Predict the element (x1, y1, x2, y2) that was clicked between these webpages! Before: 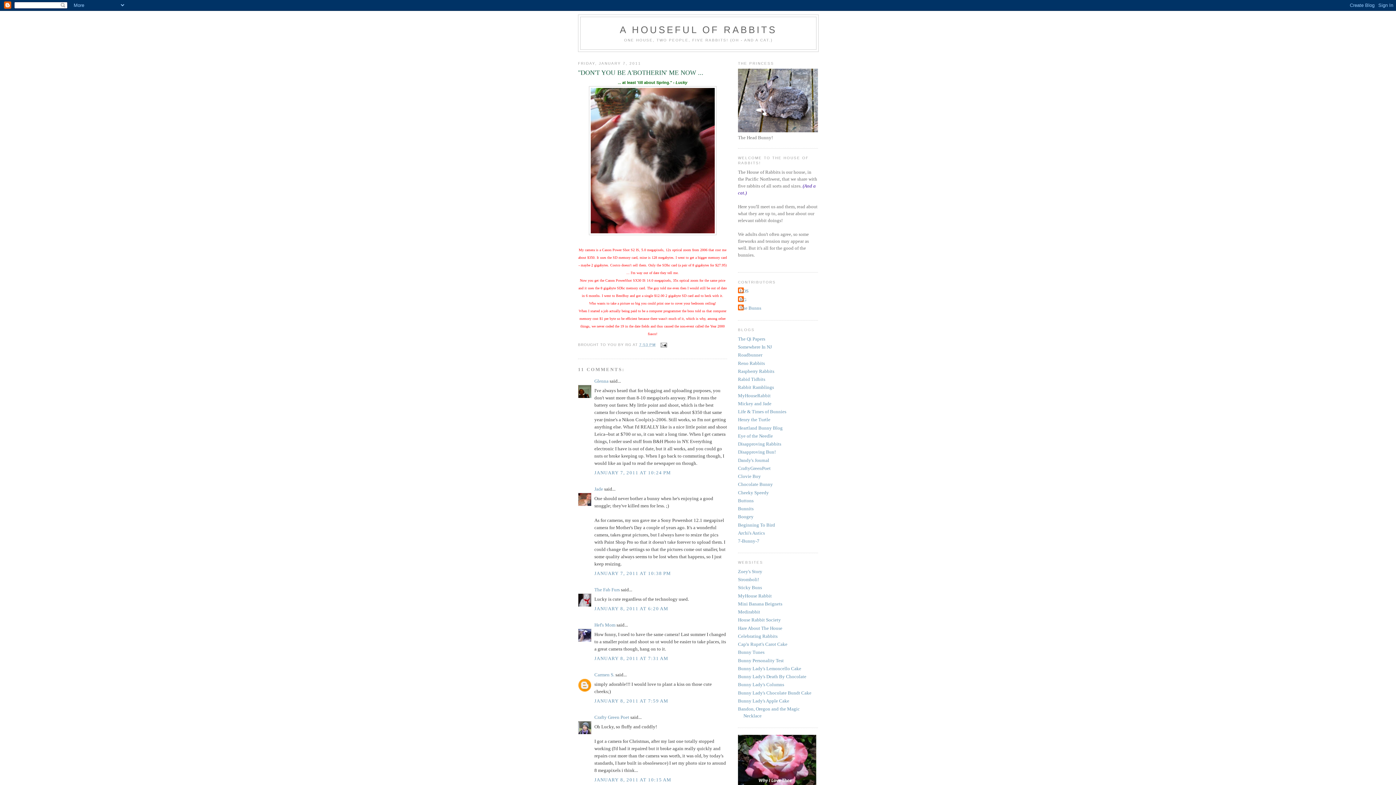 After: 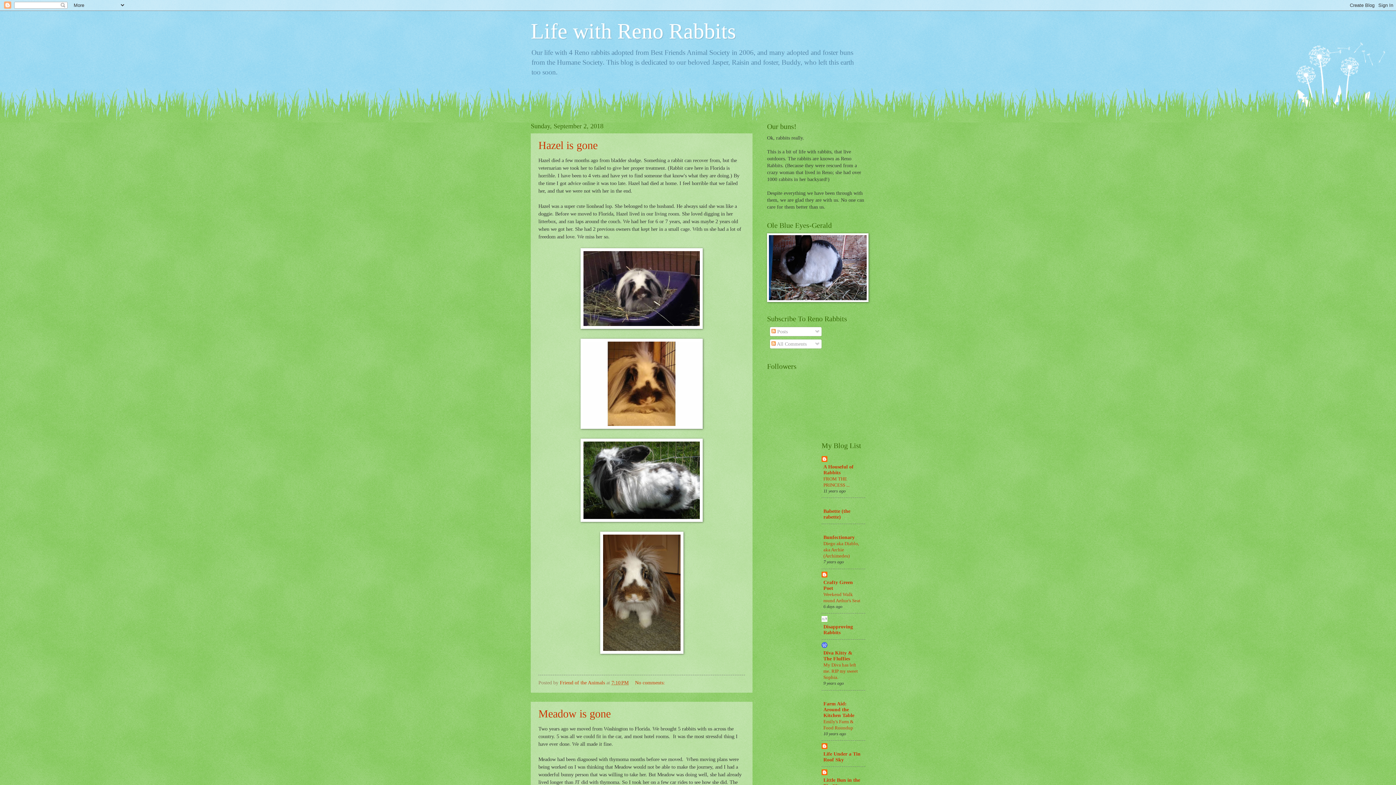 Action: label: Reno Rabbits bbox: (738, 360, 765, 366)